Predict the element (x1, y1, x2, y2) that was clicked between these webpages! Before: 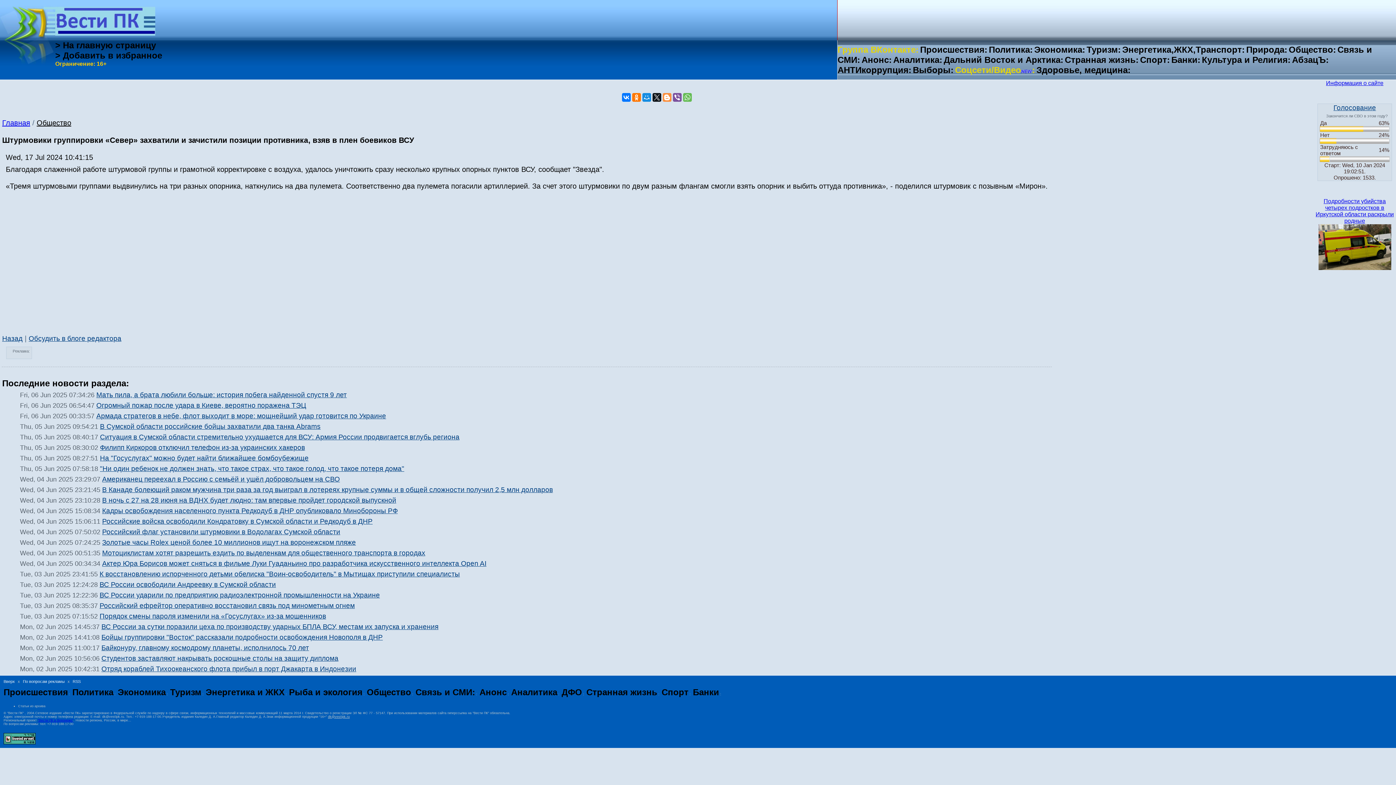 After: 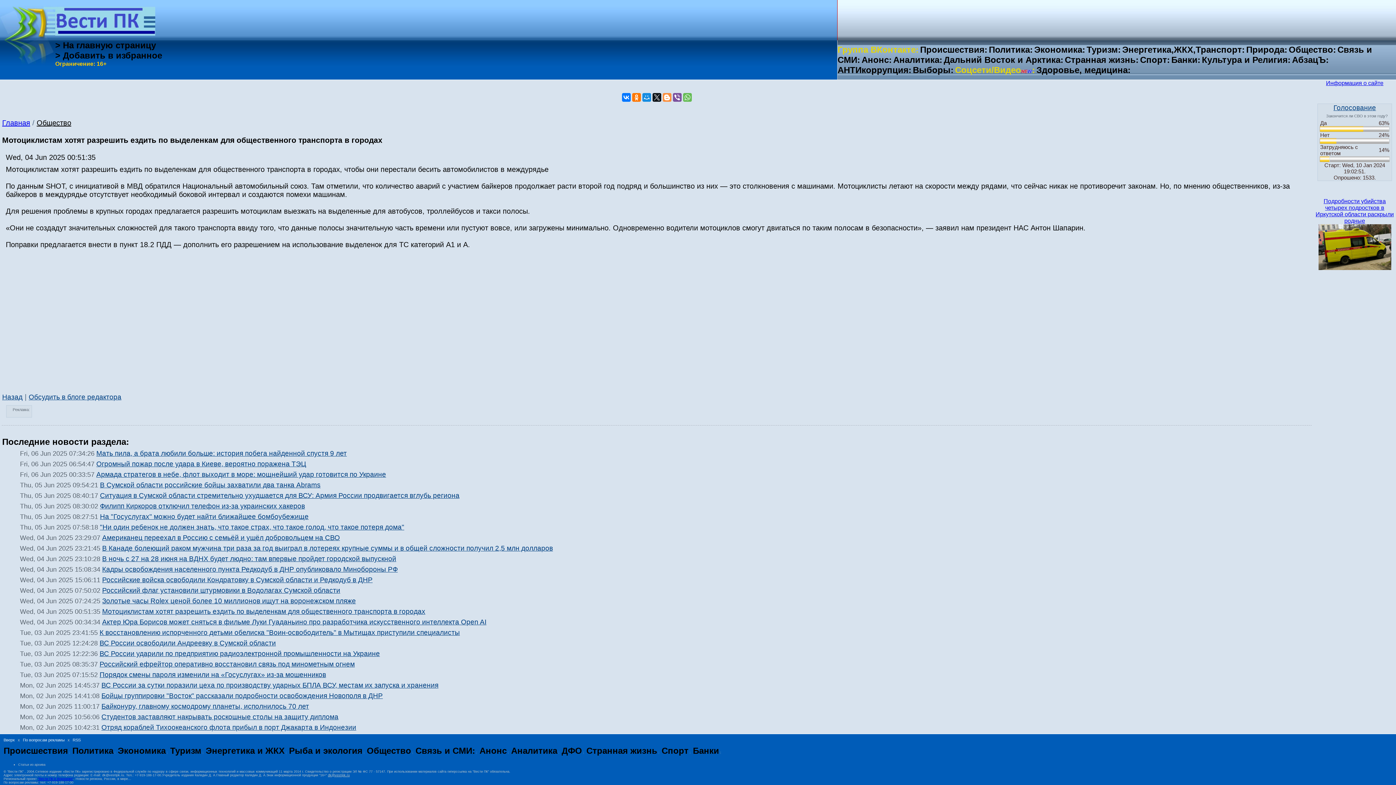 Action: label: Мотоциклистам хотят разрешить ездить по выделенкам для общественного транспорта в городах bbox: (102, 549, 425, 557)